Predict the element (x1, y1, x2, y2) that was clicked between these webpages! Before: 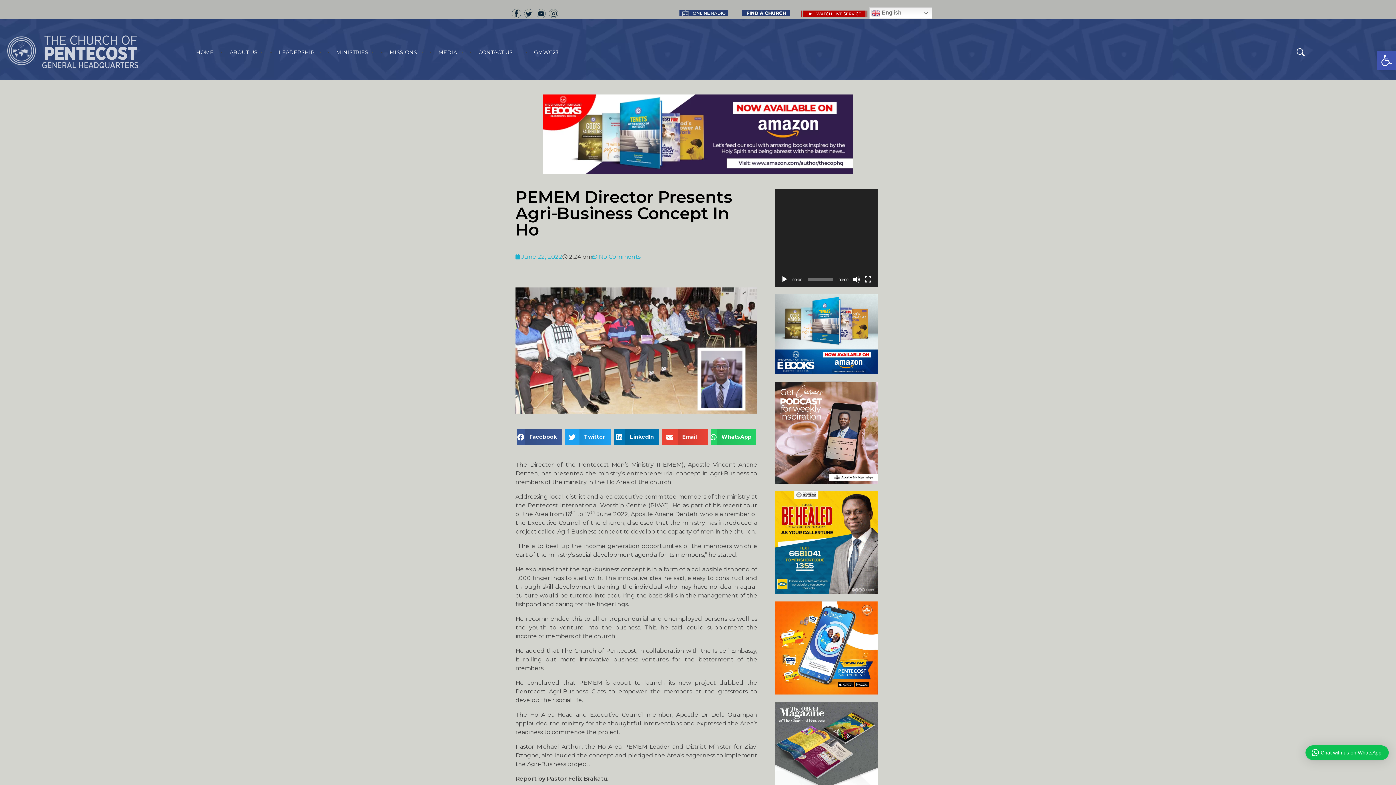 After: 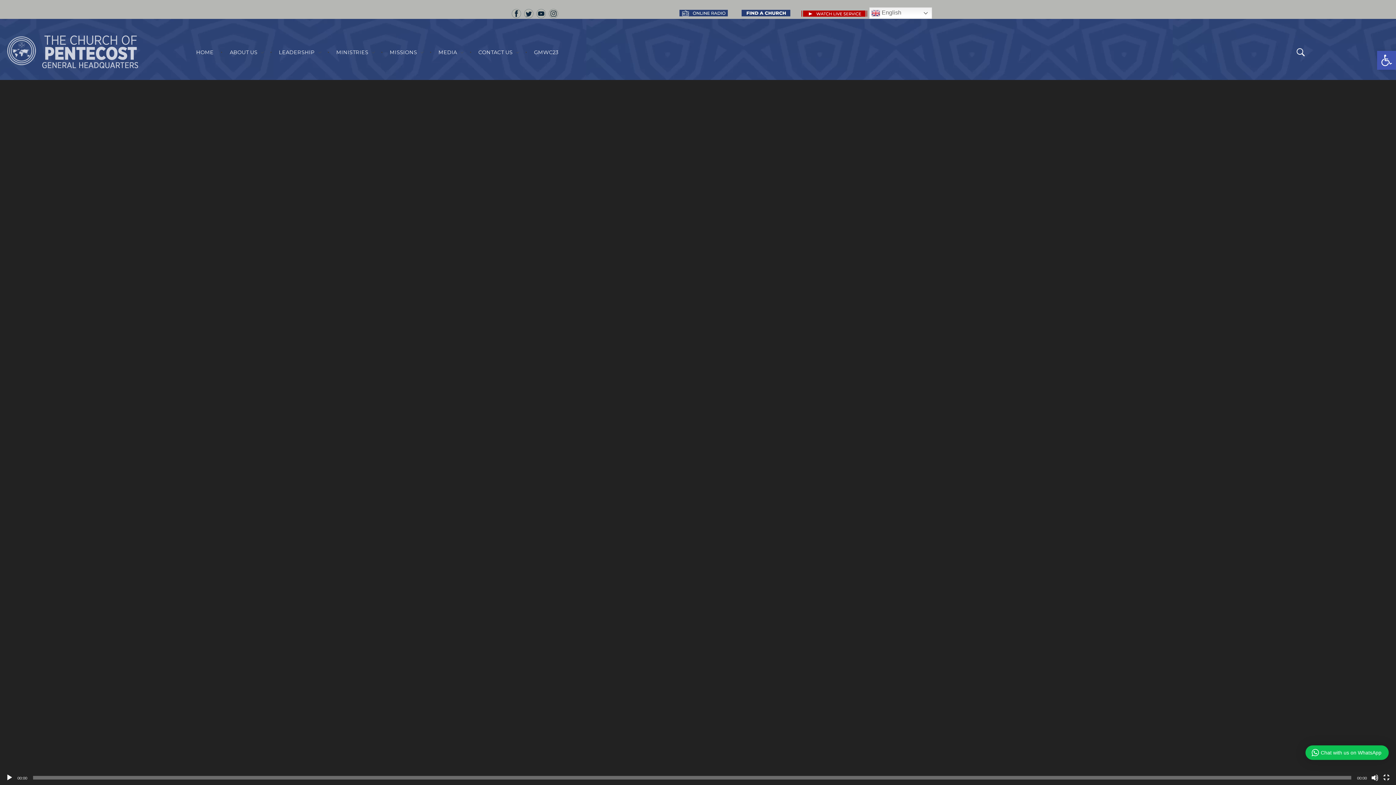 Action: bbox: (864, 276, 872, 283) label: Fullscreen